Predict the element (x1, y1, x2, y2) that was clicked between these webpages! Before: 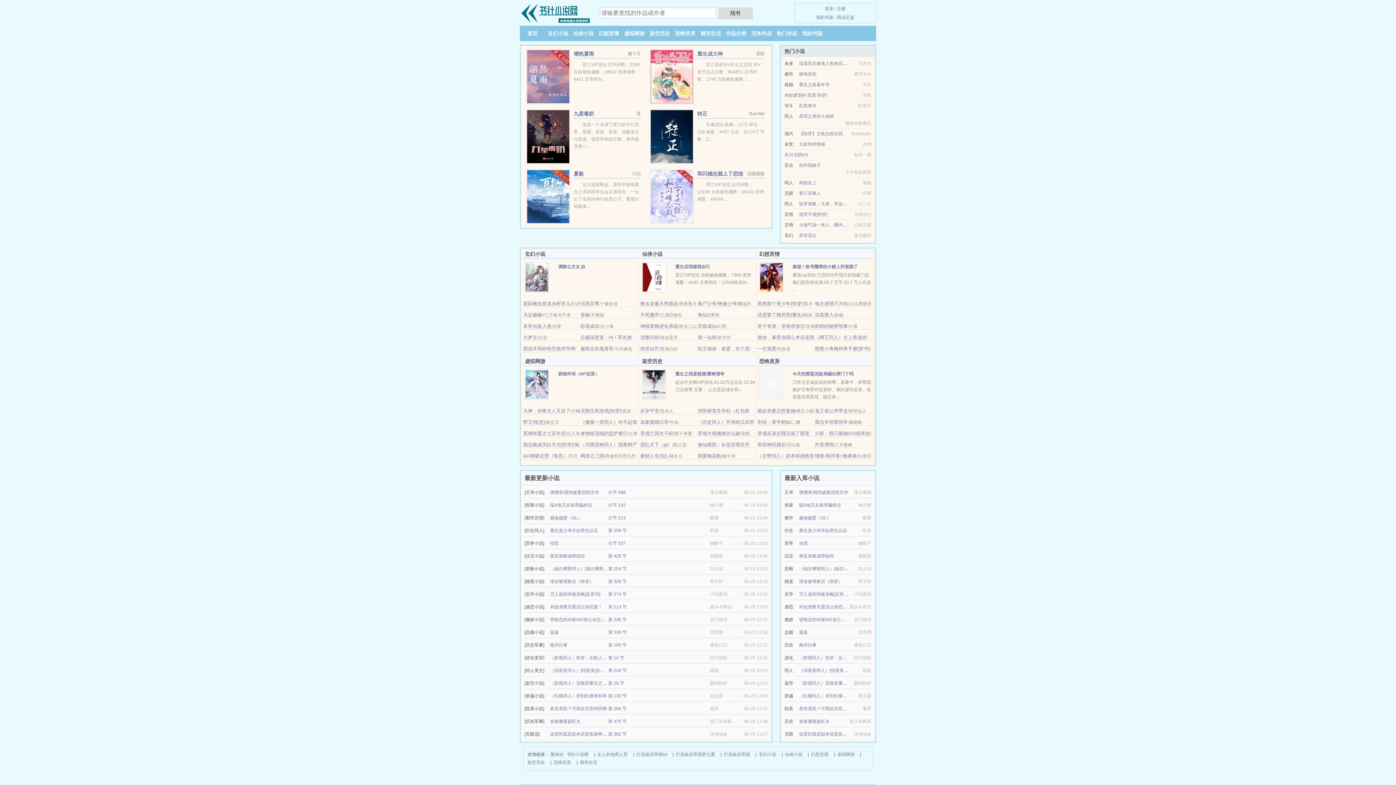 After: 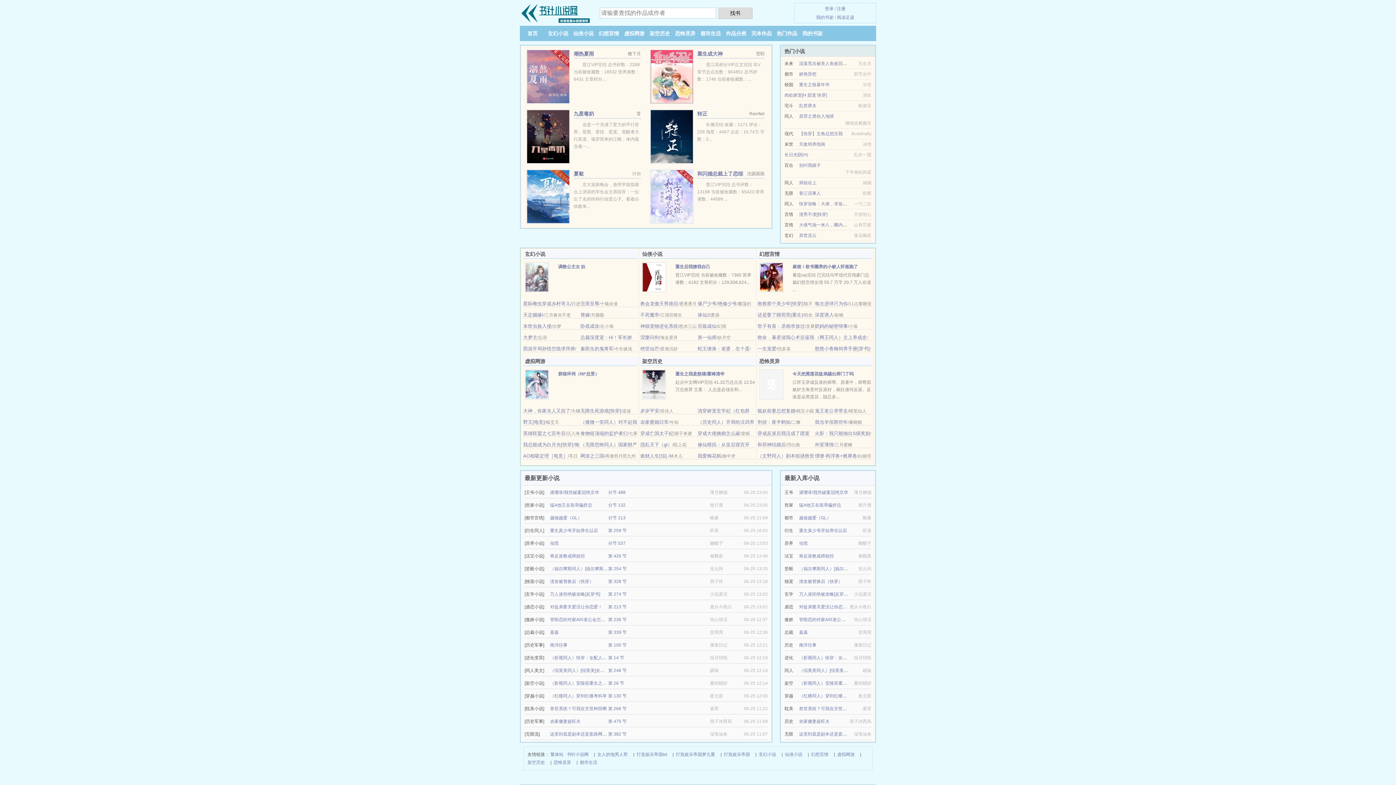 Action: bbox: (640, 430, 673, 436) label: 穿成亡国太子妃